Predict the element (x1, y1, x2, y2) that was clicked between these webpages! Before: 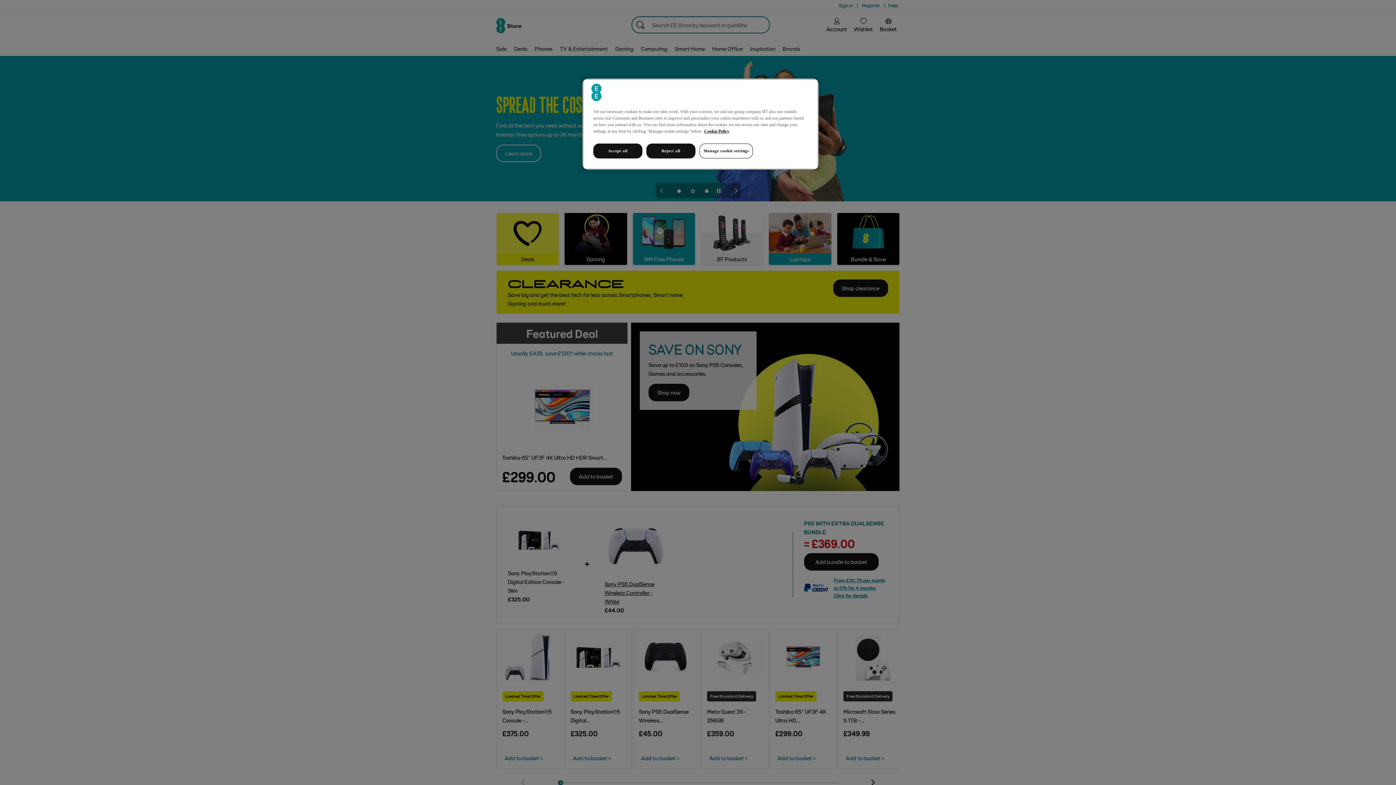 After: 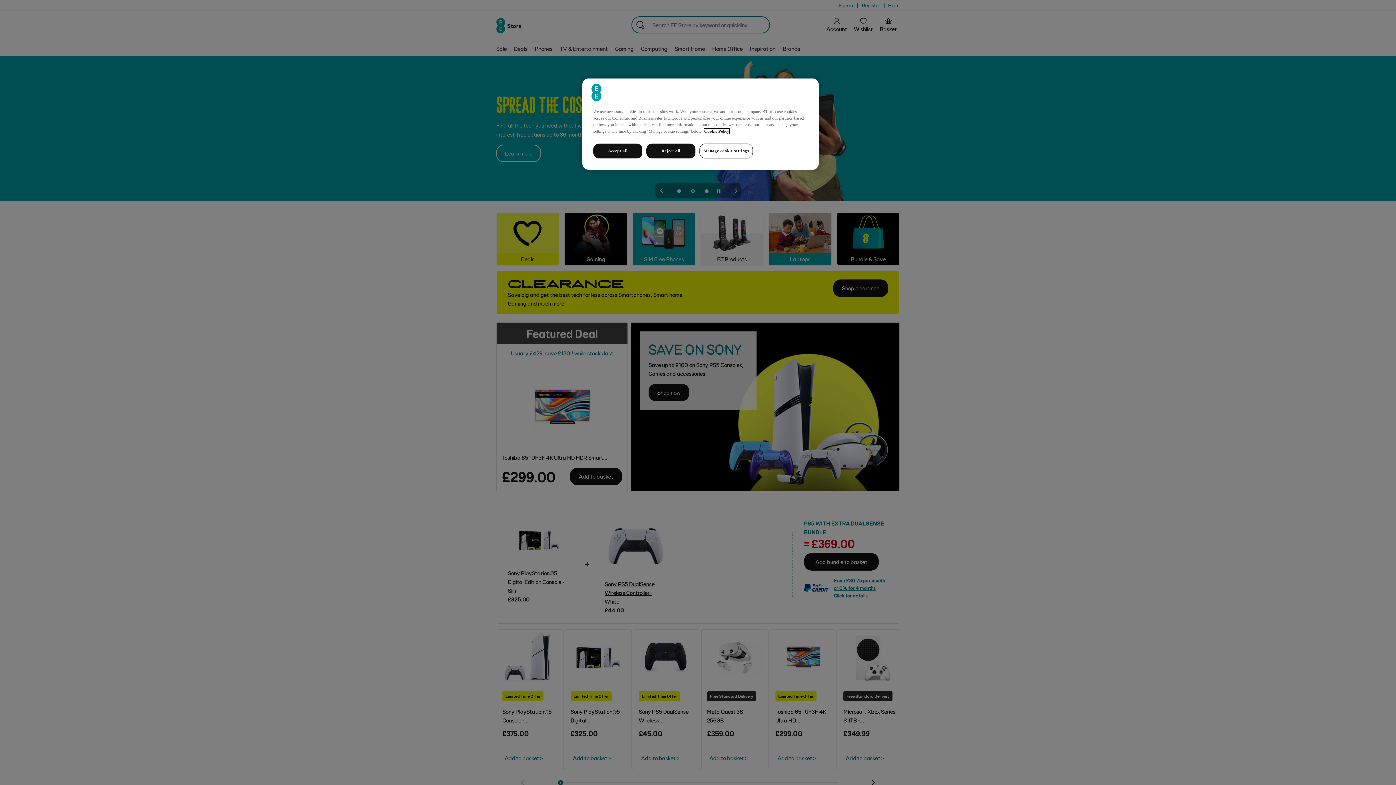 Action: bbox: (704, 128, 729, 133) label: More information about your privacy, opens in a new tab